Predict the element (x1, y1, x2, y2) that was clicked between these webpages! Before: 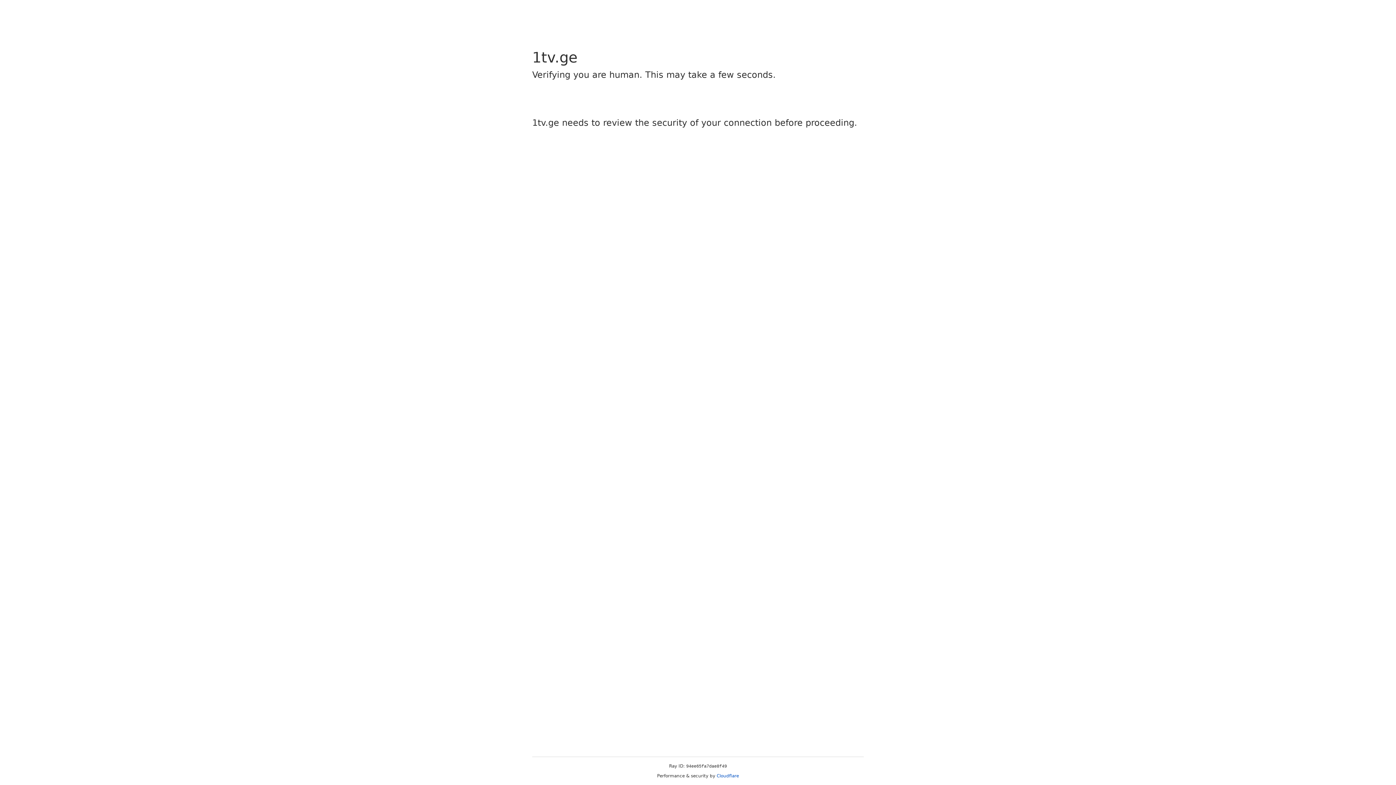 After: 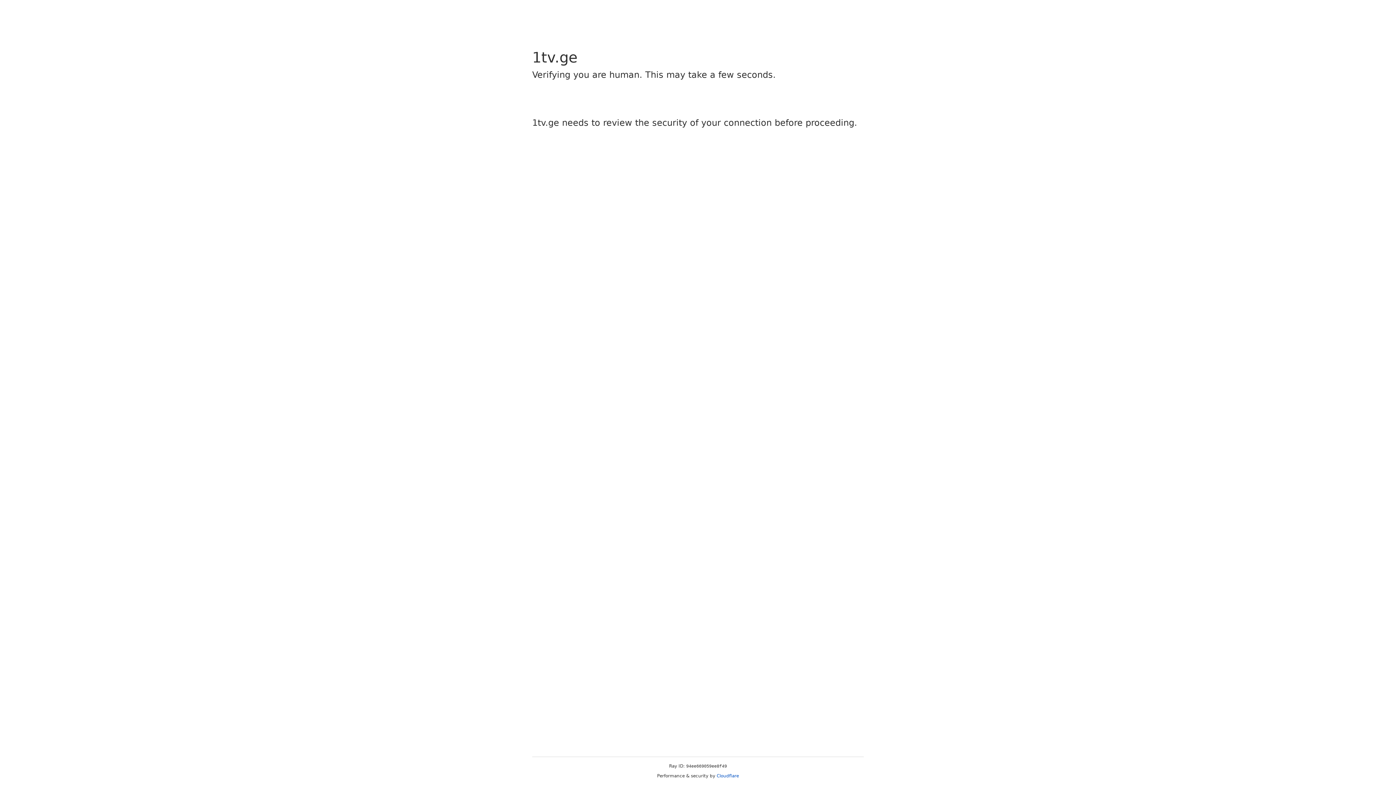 Action: label: Cloudflare bbox: (716, 773, 739, 778)